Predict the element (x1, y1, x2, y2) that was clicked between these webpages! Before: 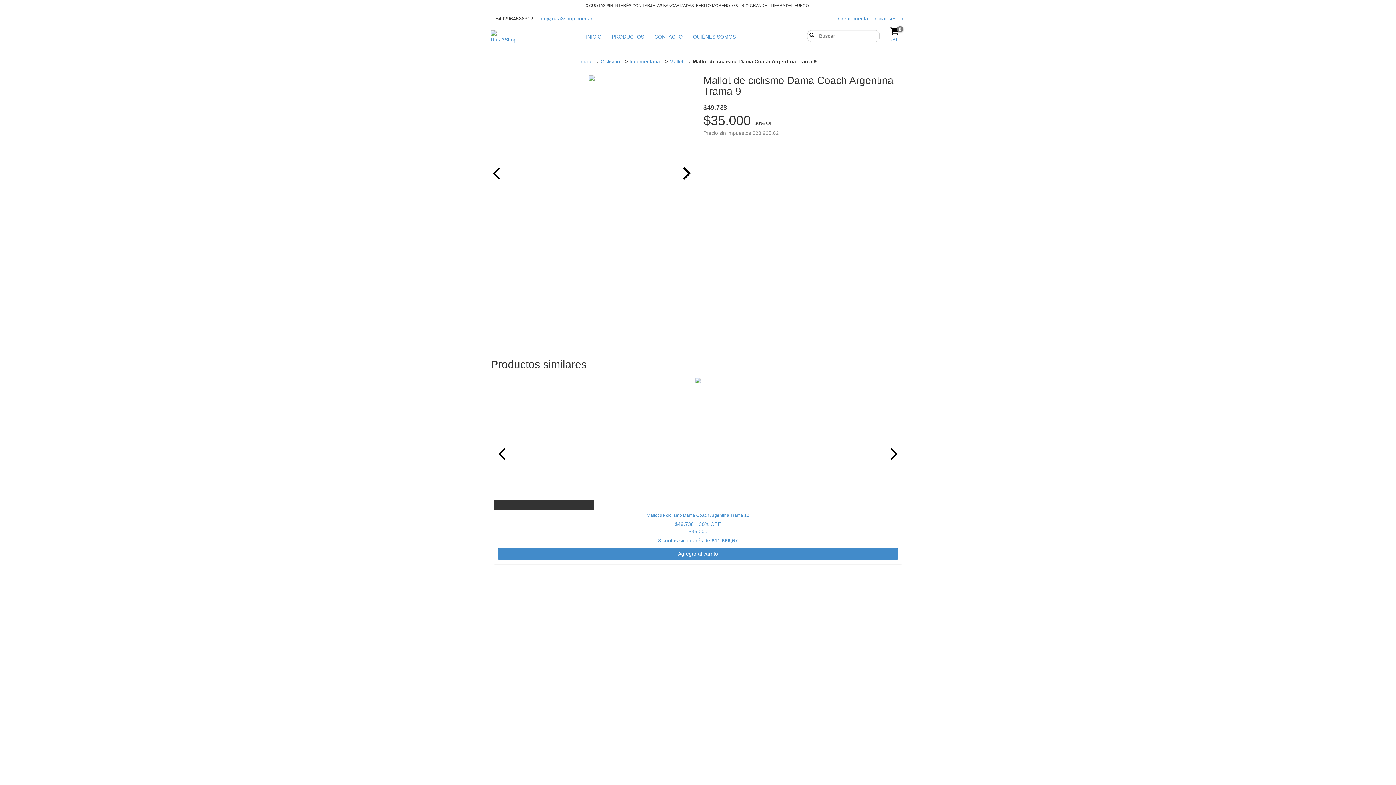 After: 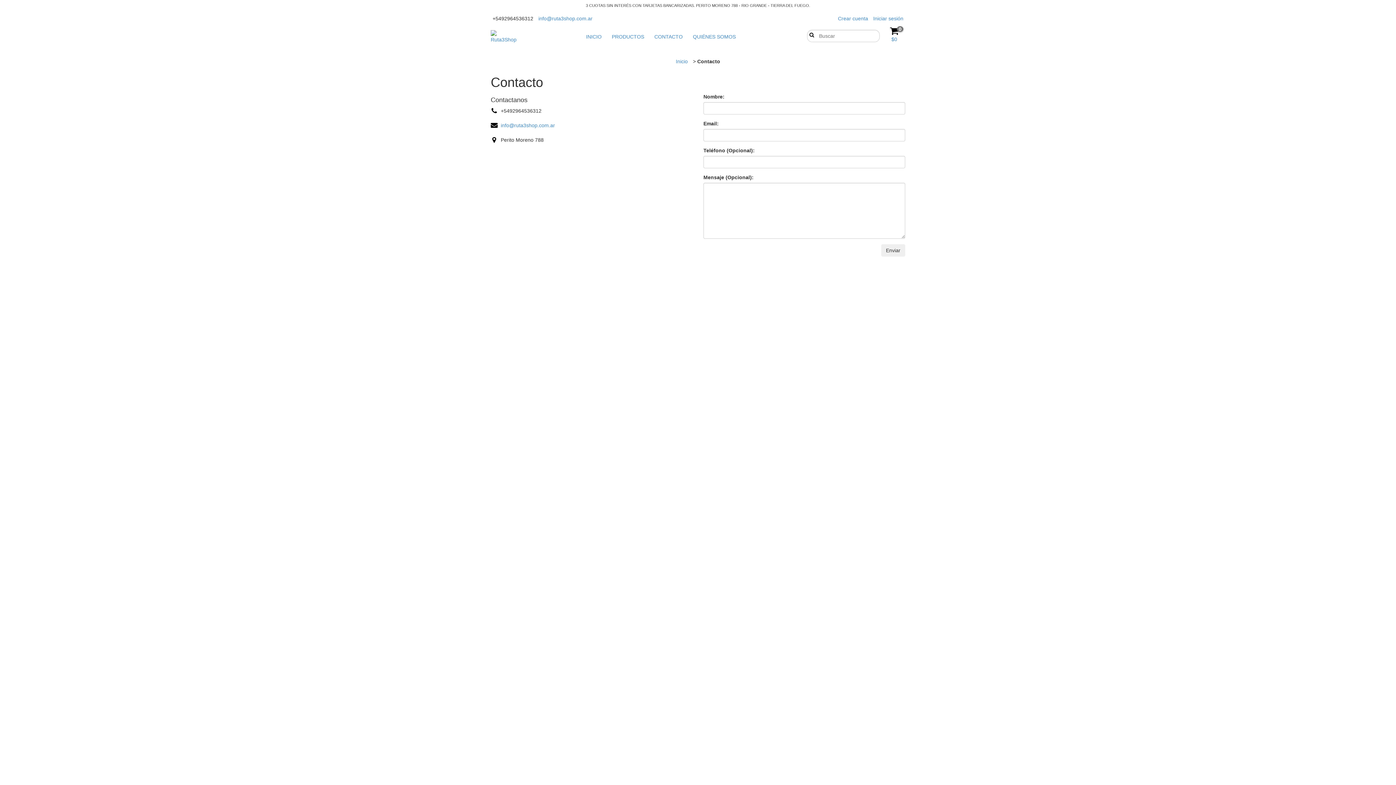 Action: bbox: (650, 29, 687, 44) label: CONTACTO